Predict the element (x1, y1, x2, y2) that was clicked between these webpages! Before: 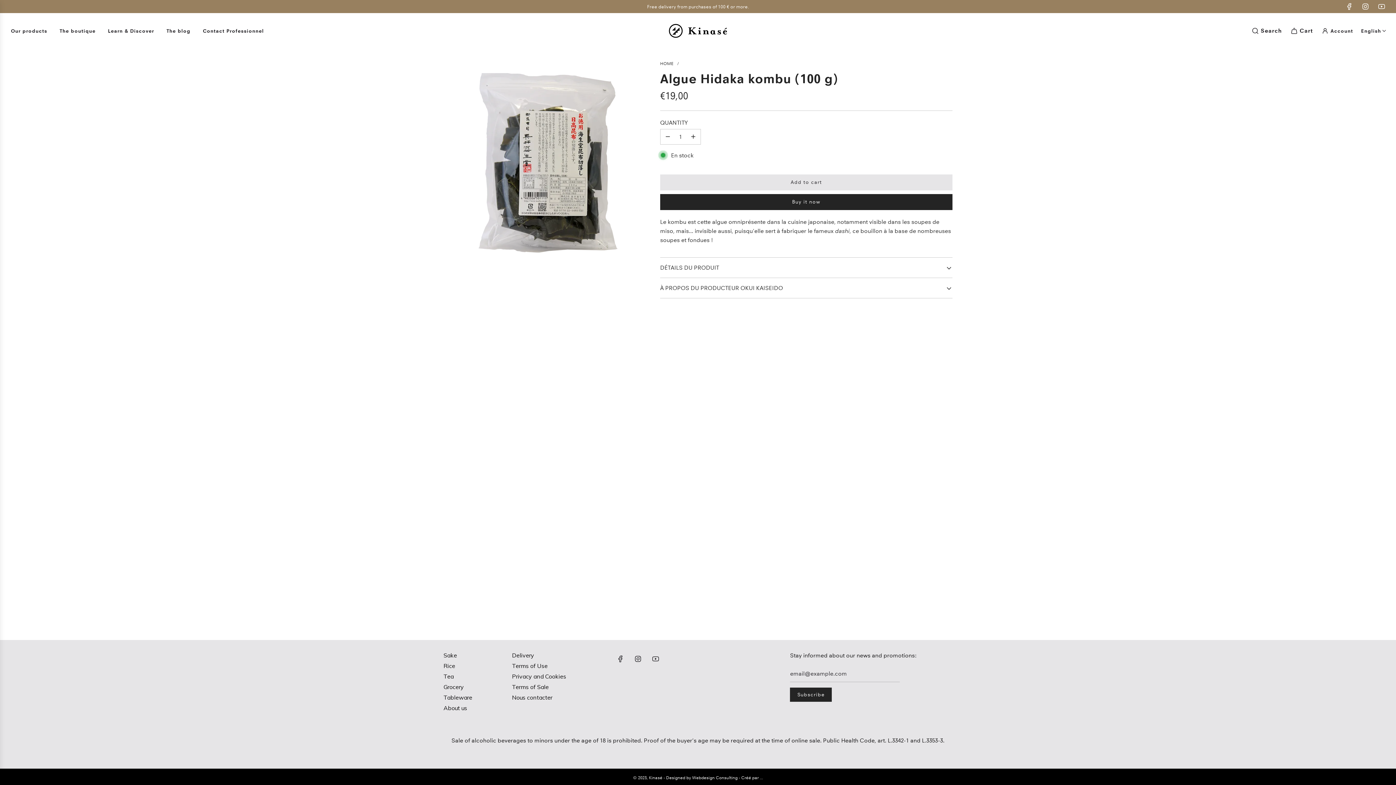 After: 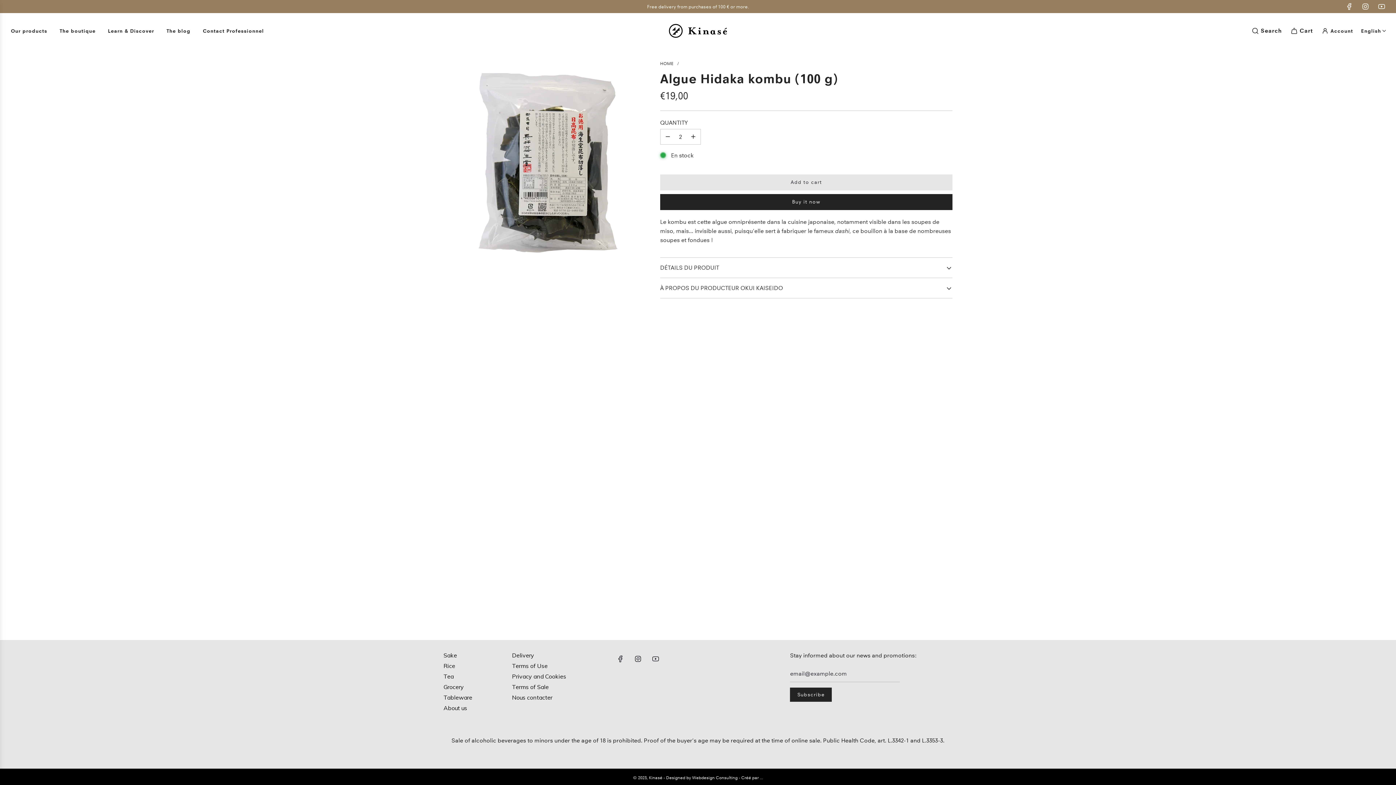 Action: label: + bbox: (686, 129, 700, 144)